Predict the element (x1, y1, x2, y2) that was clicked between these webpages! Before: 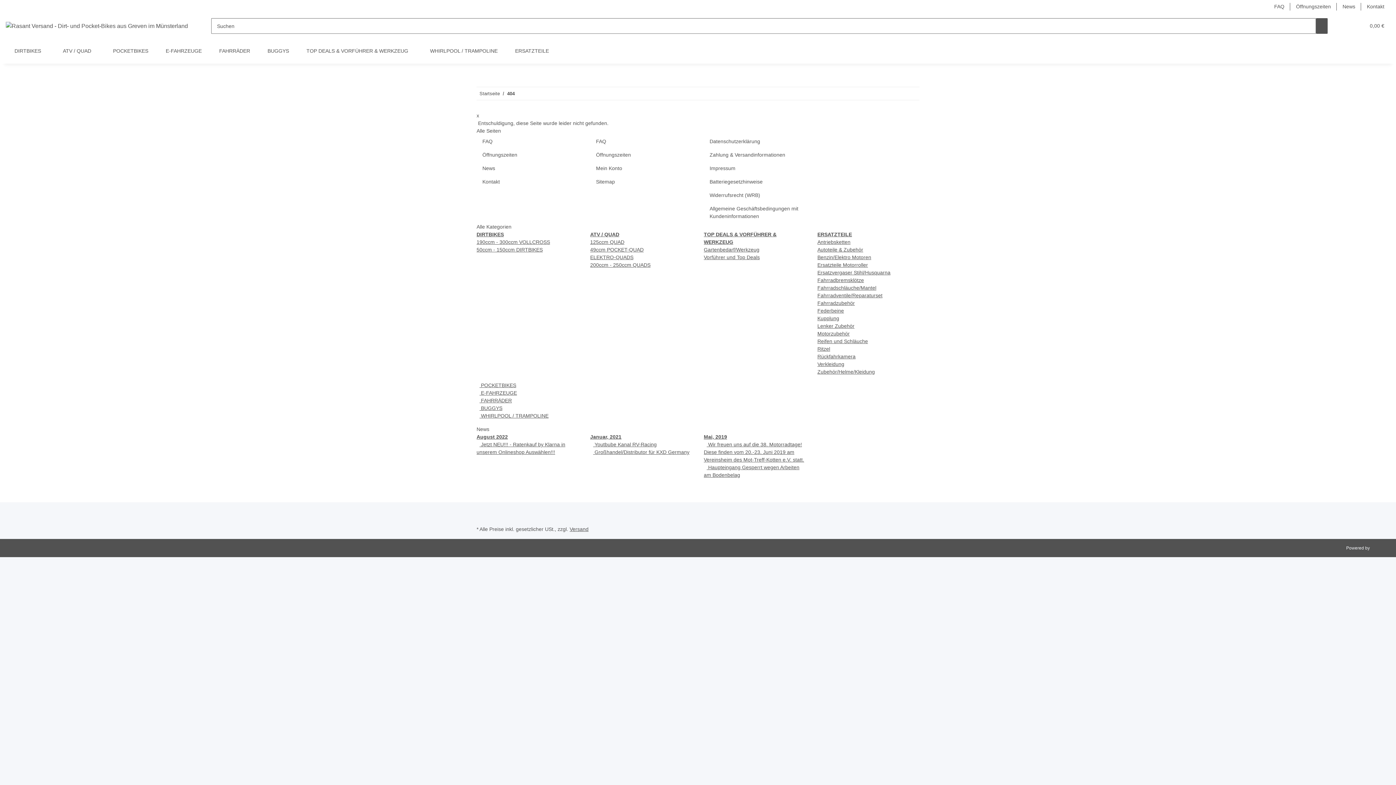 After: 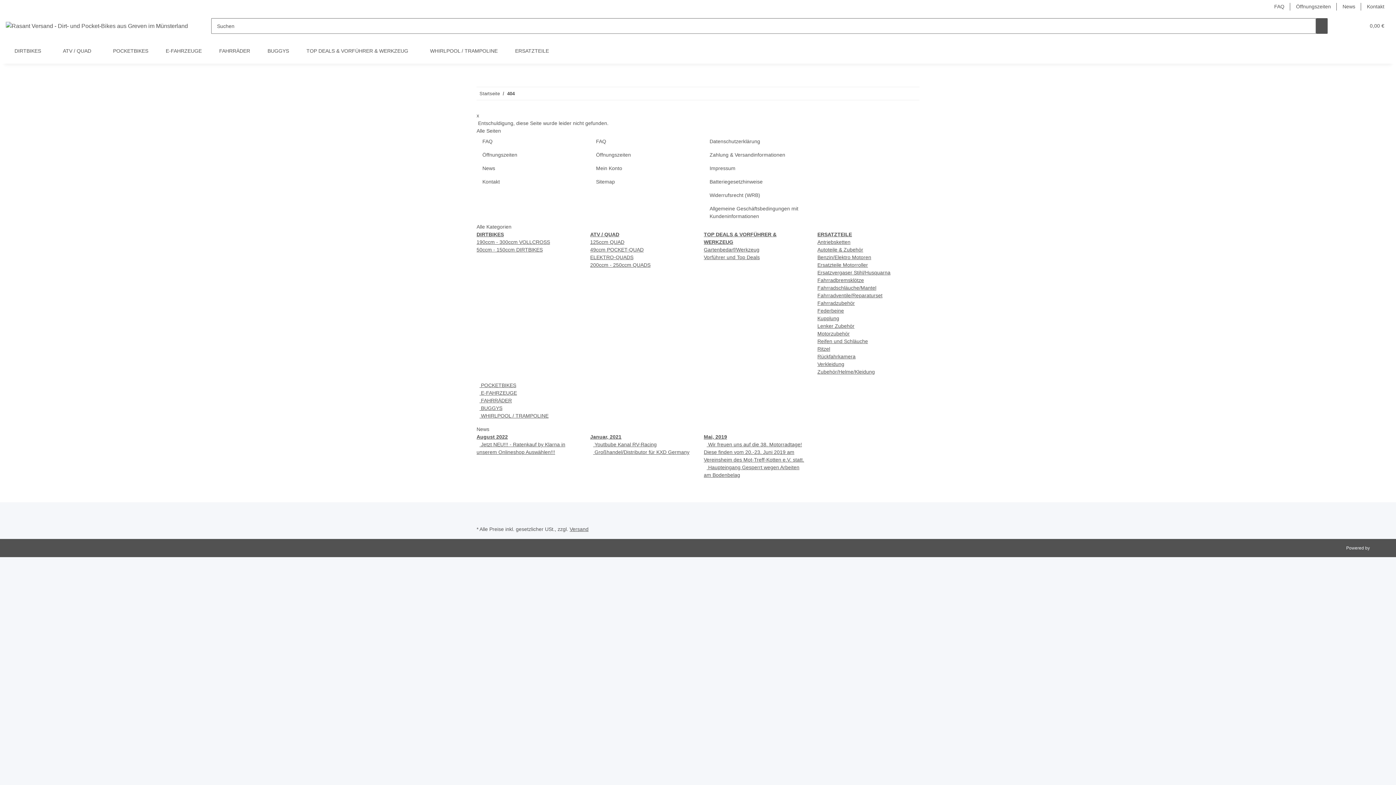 Action: label: Suchen bbox: (1316, 18, 1328, 33)